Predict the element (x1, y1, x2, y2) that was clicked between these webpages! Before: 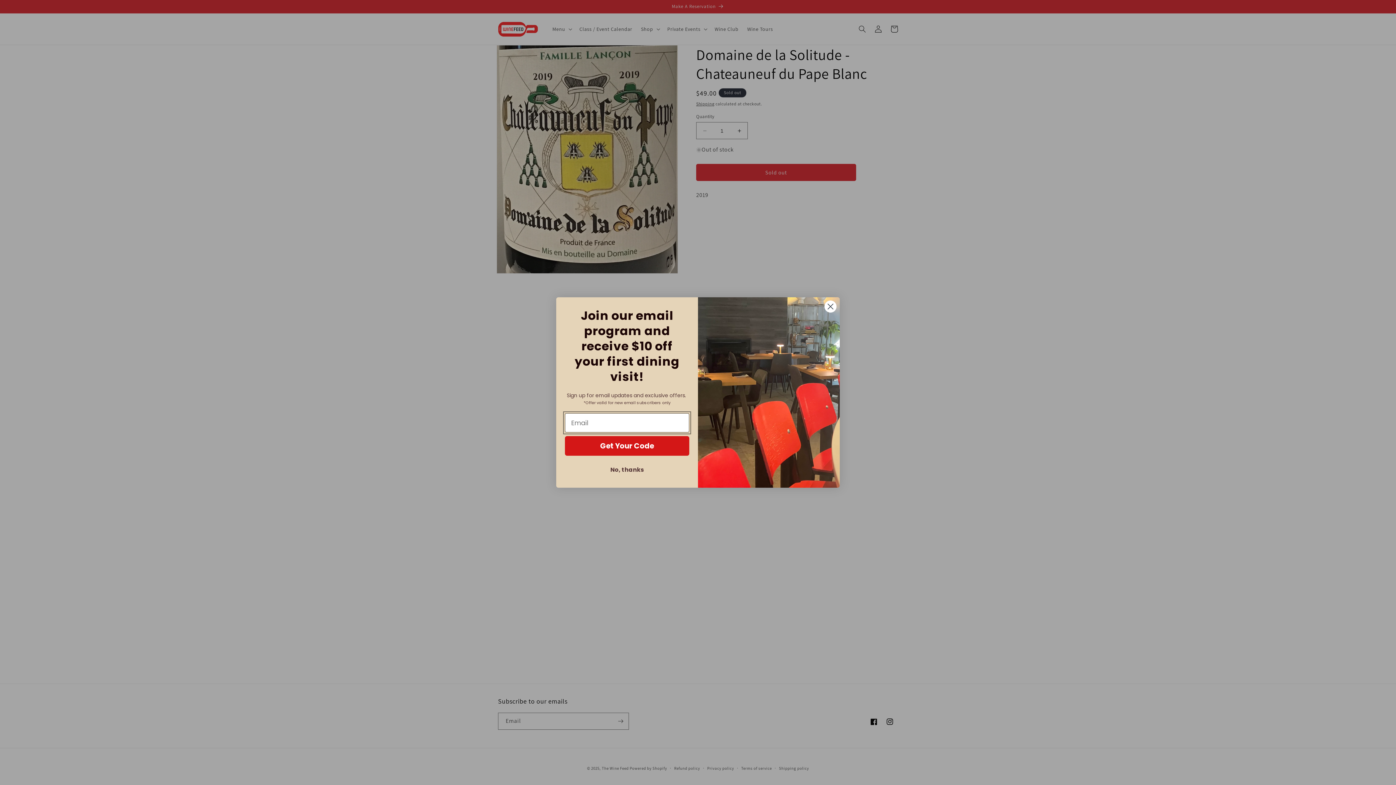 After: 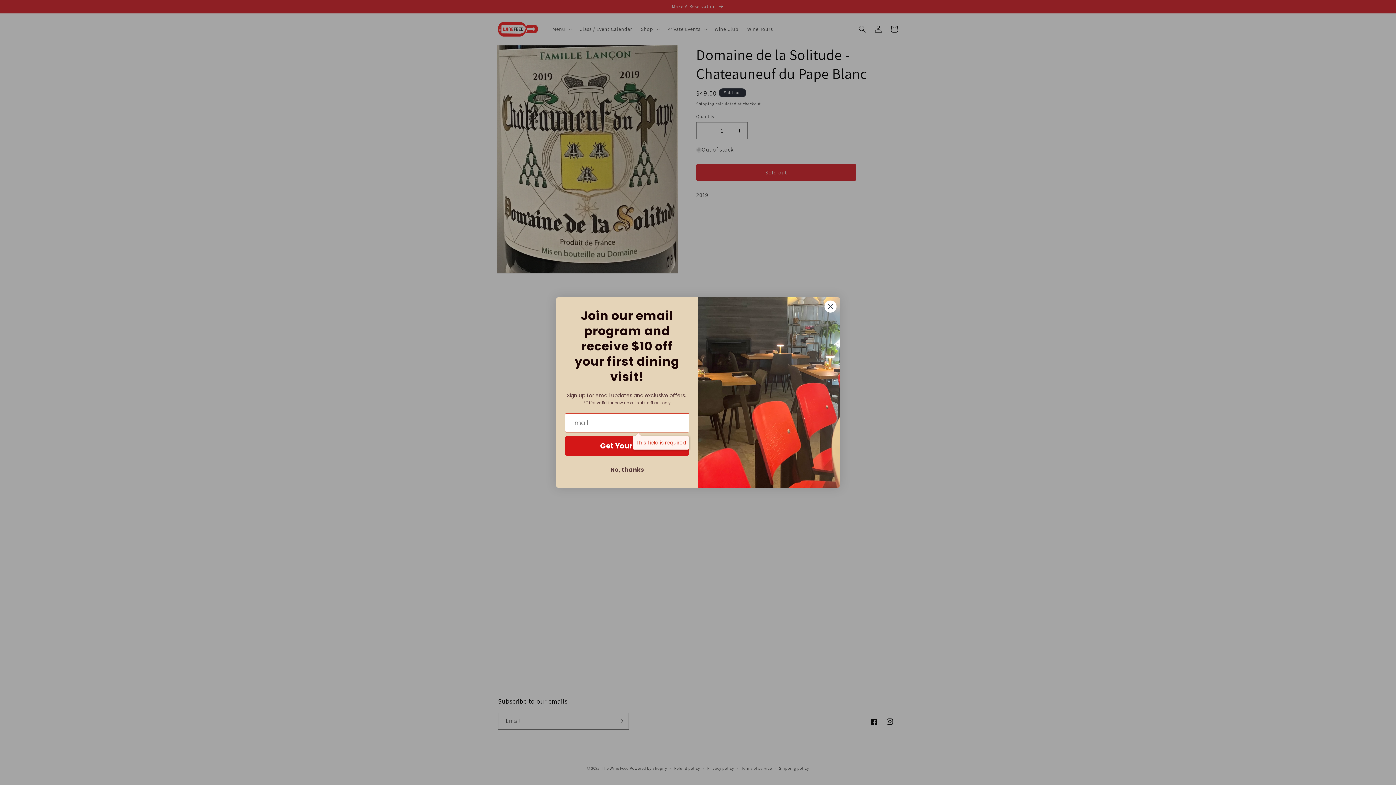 Action: bbox: (565, 436, 689, 456) label: Get Your Code